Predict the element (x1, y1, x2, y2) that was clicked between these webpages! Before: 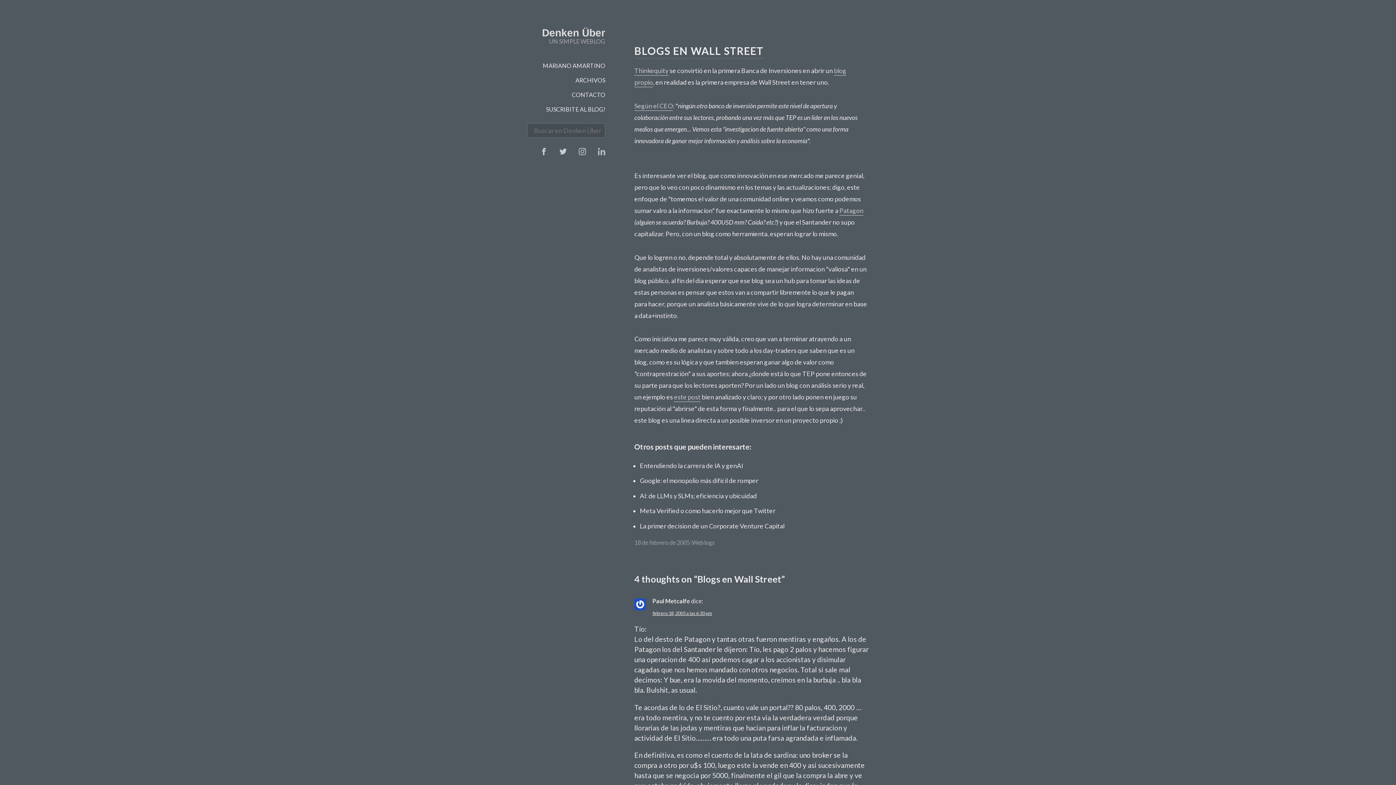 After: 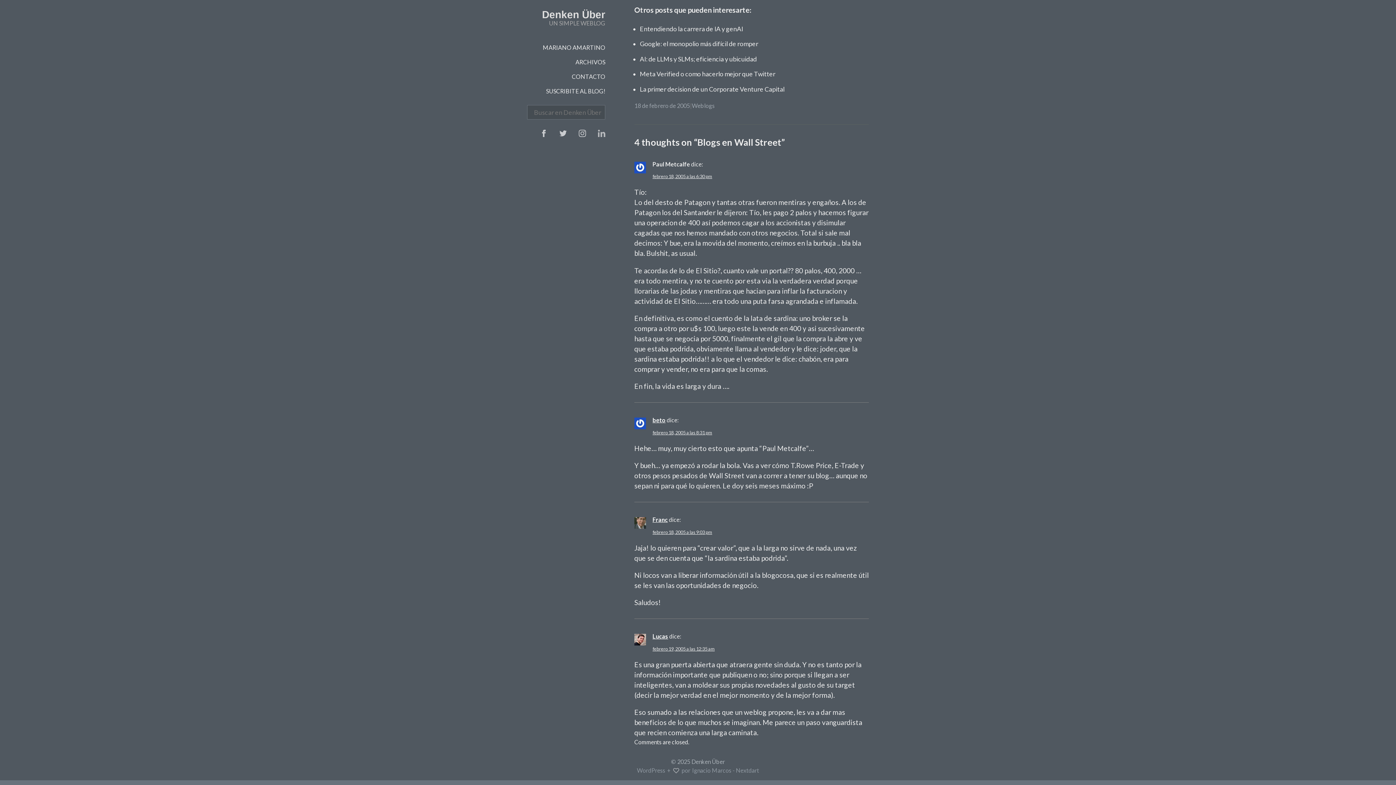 Action: label: febrero 18, 2005 a las 6:30 pm bbox: (652, 610, 712, 616)